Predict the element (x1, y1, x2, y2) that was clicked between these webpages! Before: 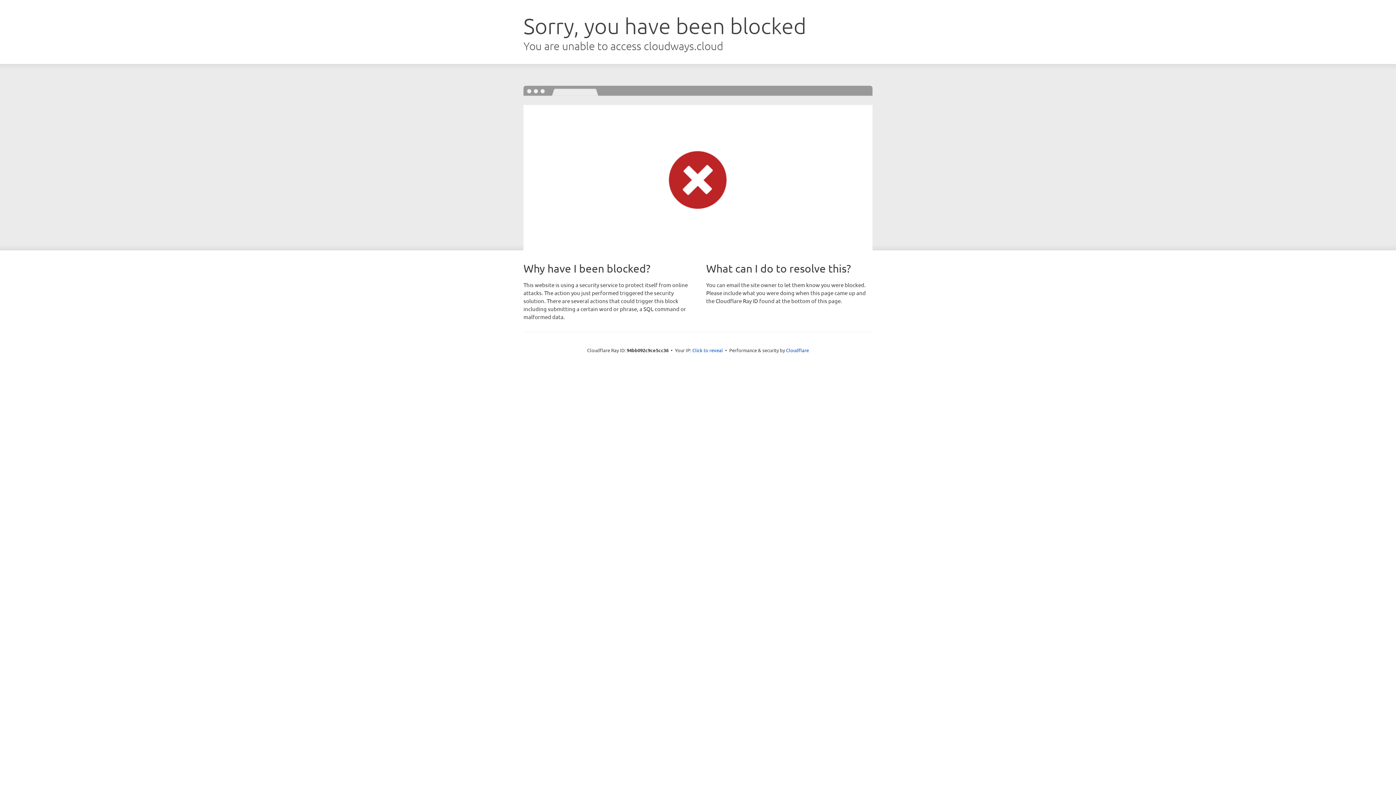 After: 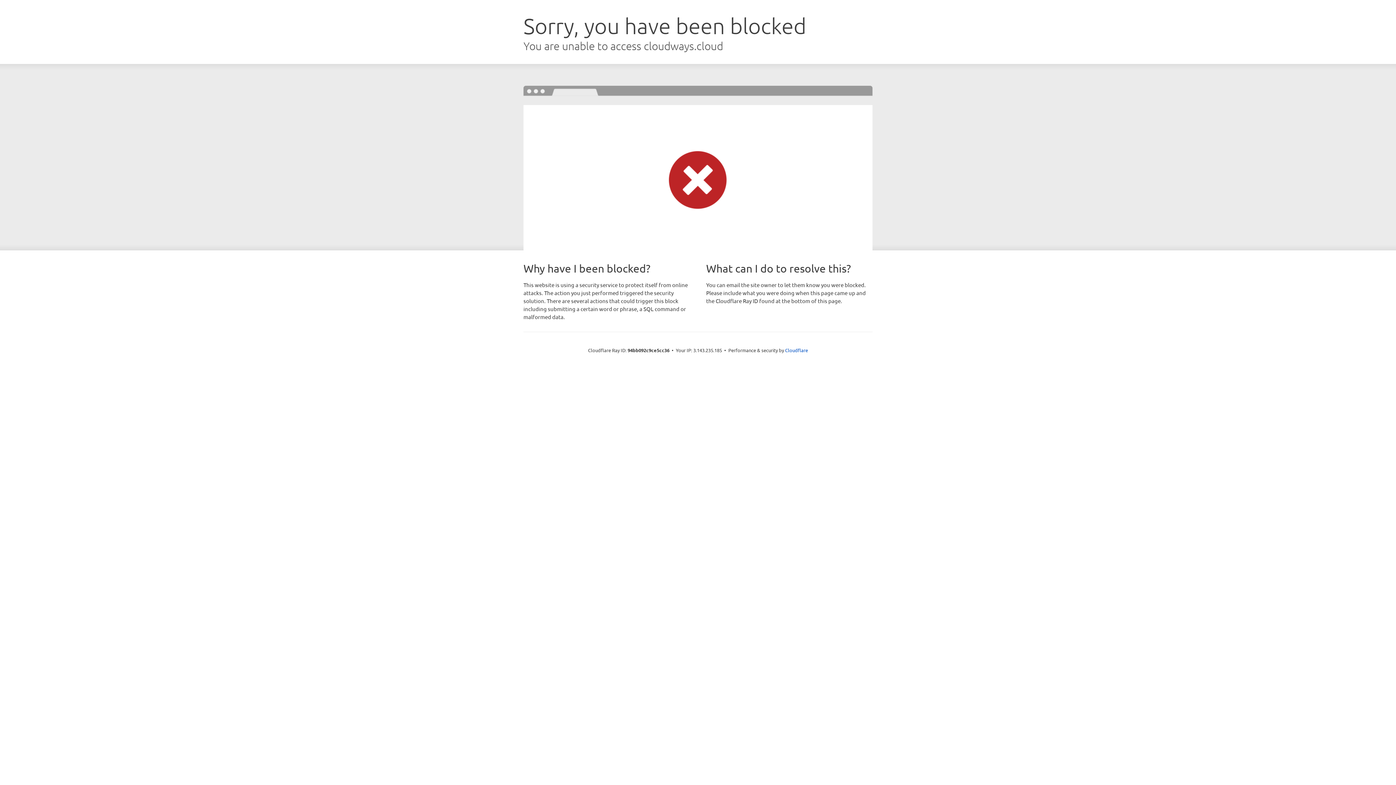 Action: label: Click to reveal bbox: (692, 346, 723, 353)